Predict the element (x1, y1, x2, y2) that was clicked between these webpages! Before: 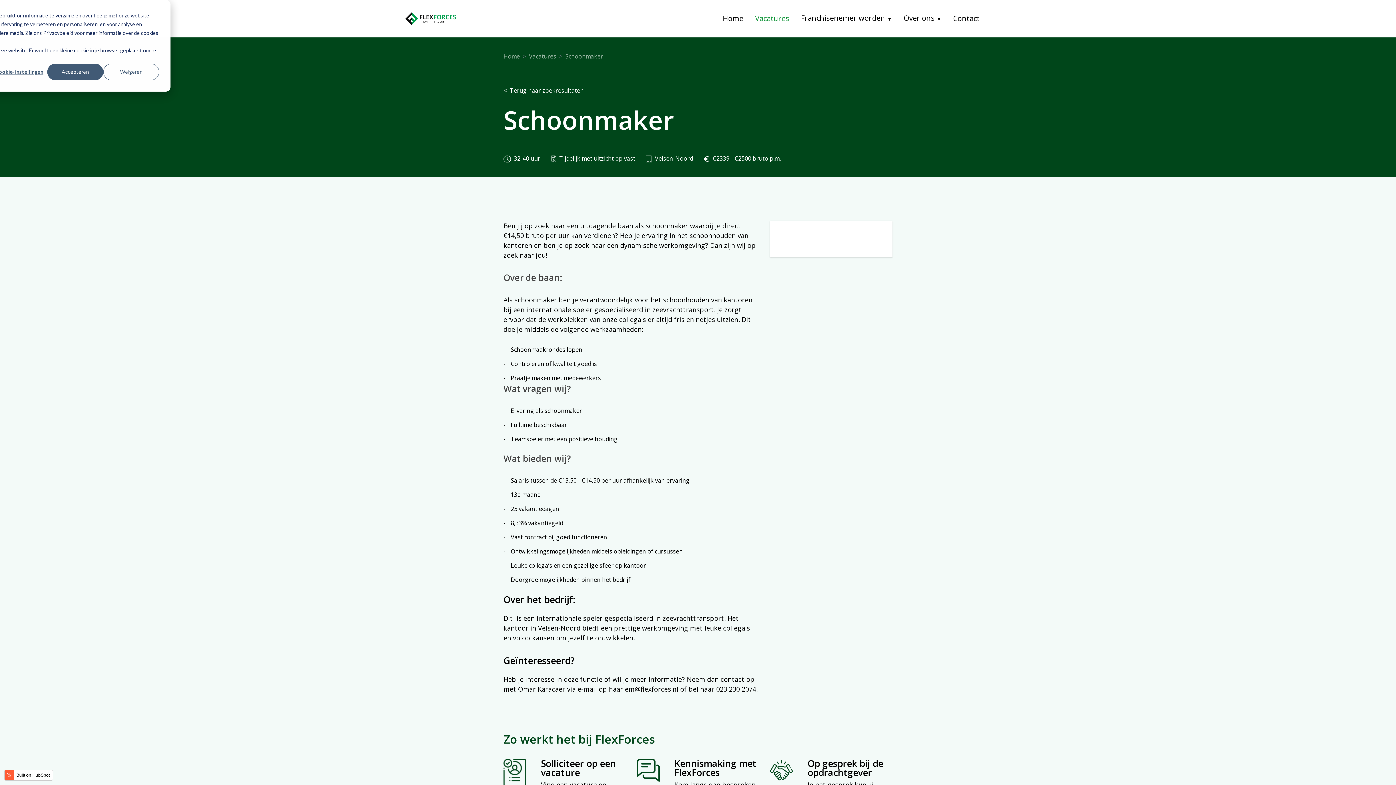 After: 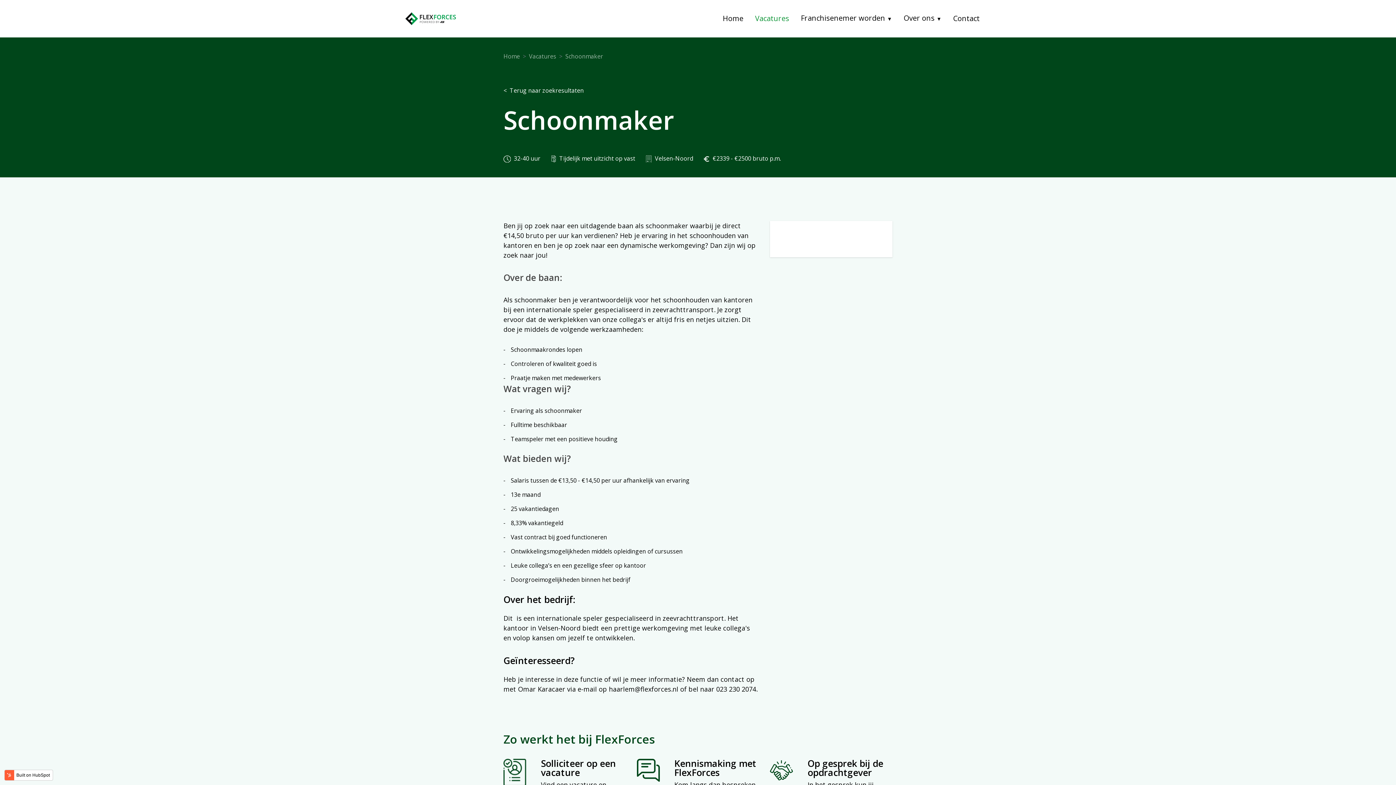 Action: label: Weigeren bbox: (103, 63, 159, 80)